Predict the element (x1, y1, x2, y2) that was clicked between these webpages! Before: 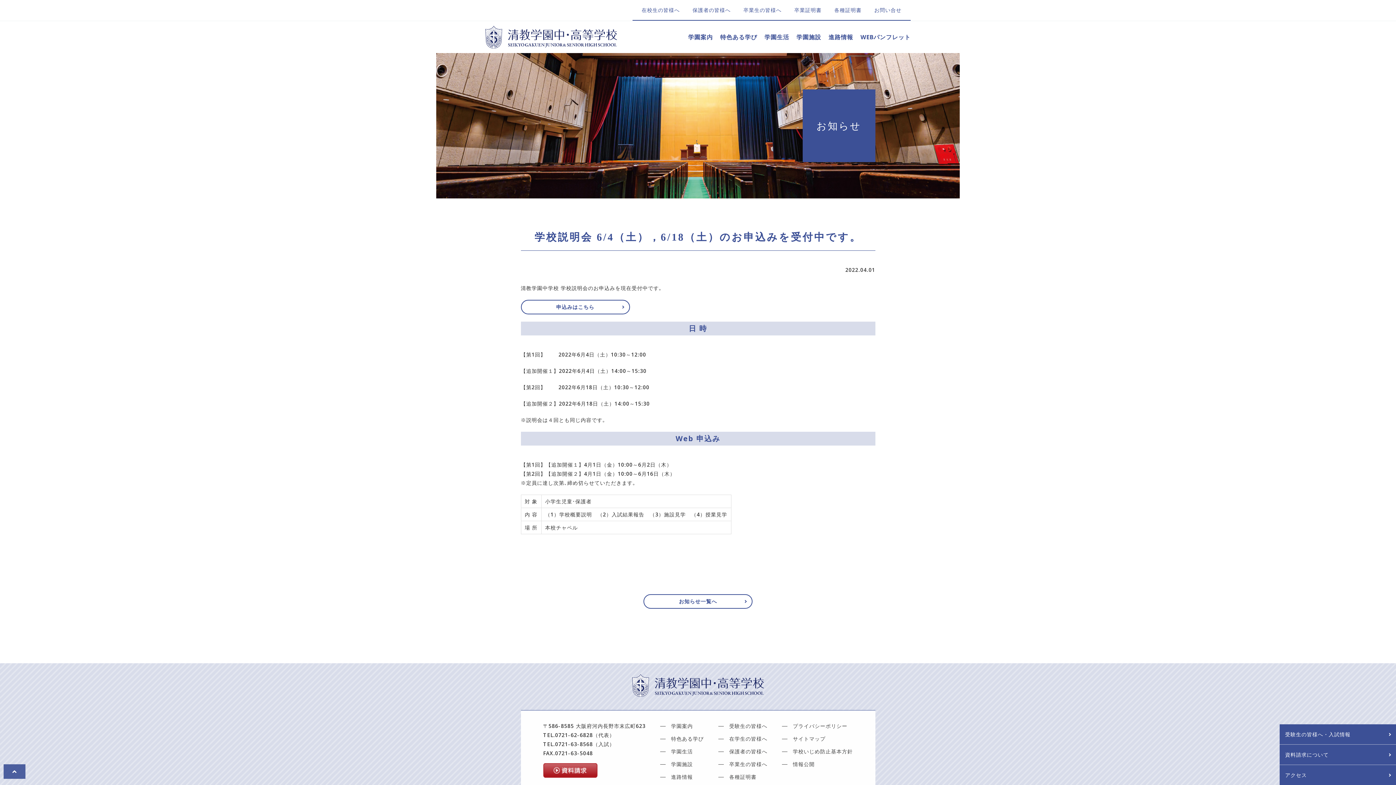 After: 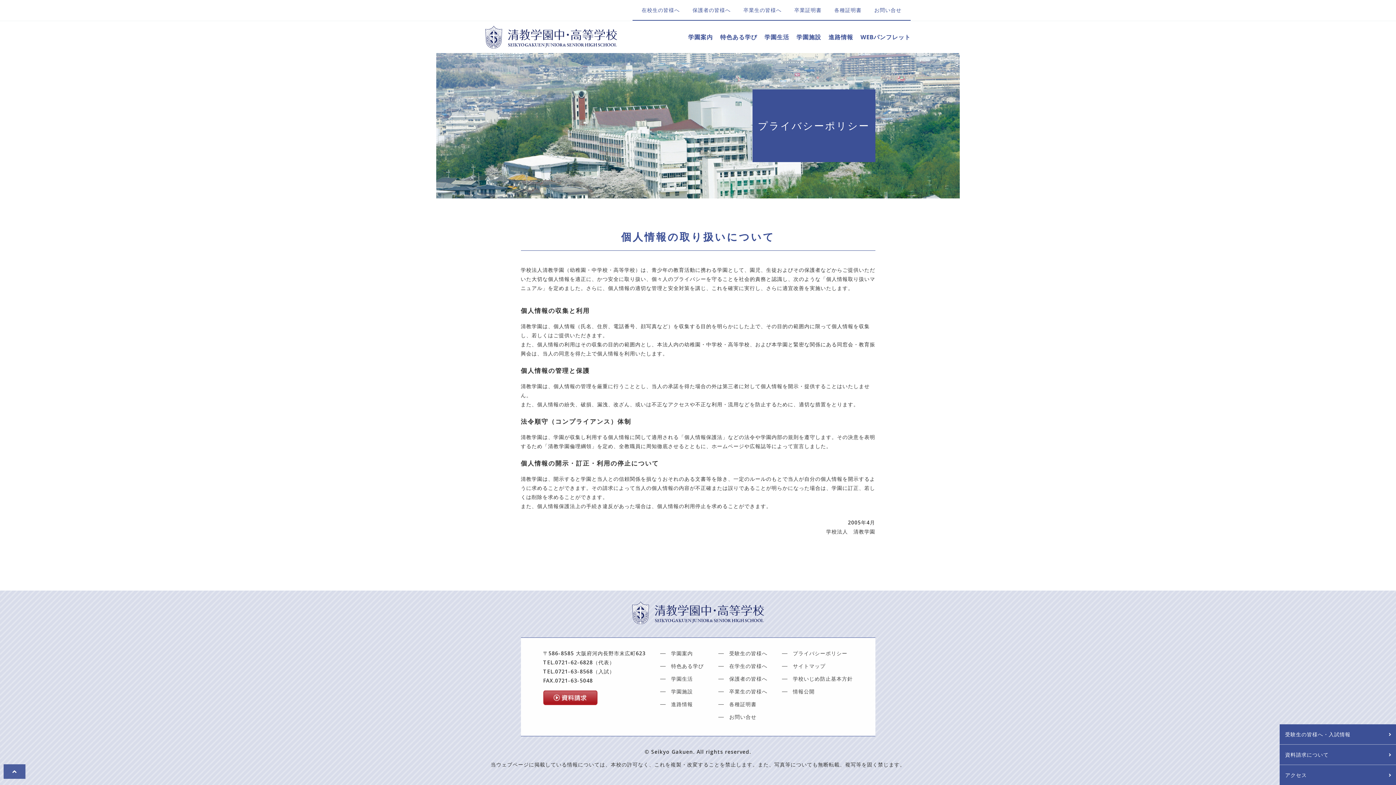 Action: label: プライバシーポリシー bbox: (782, 721, 847, 730)